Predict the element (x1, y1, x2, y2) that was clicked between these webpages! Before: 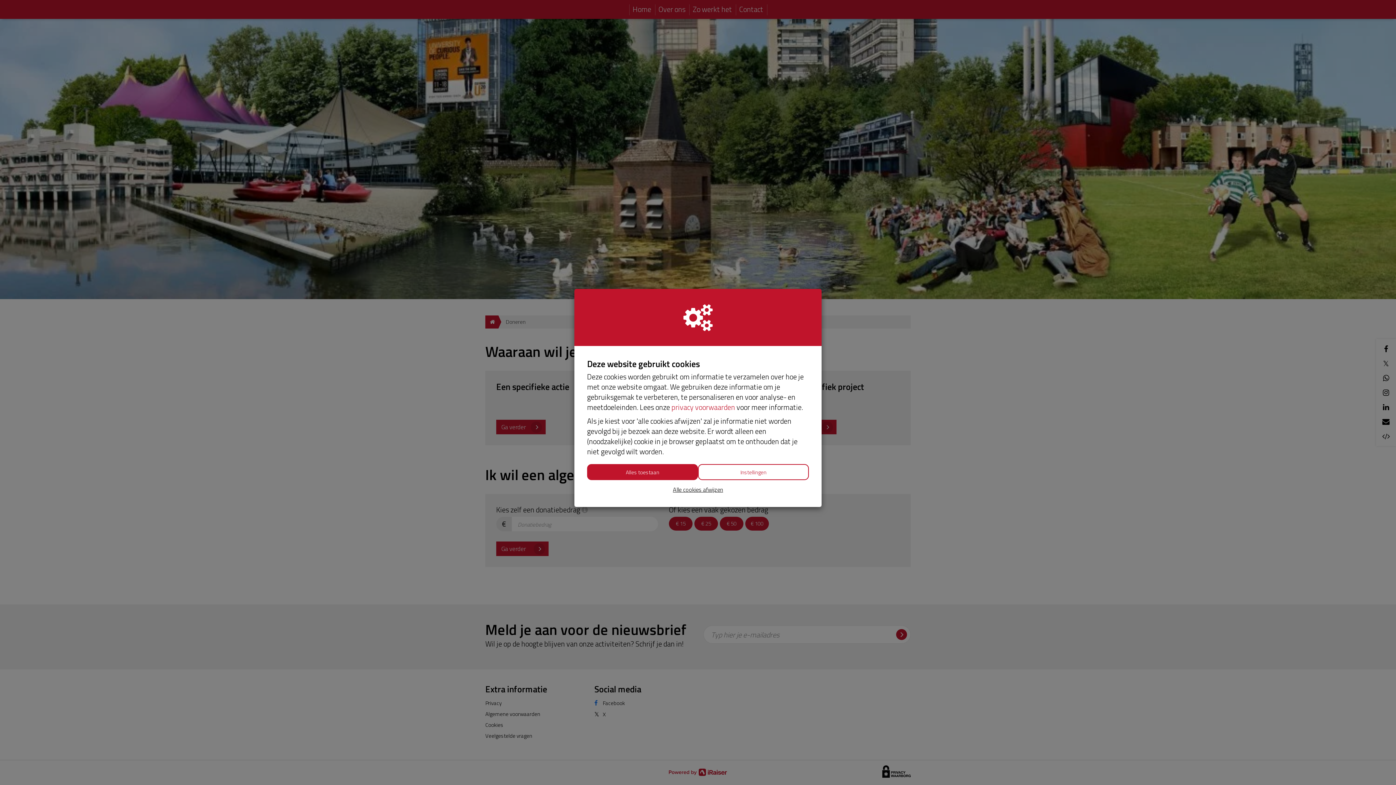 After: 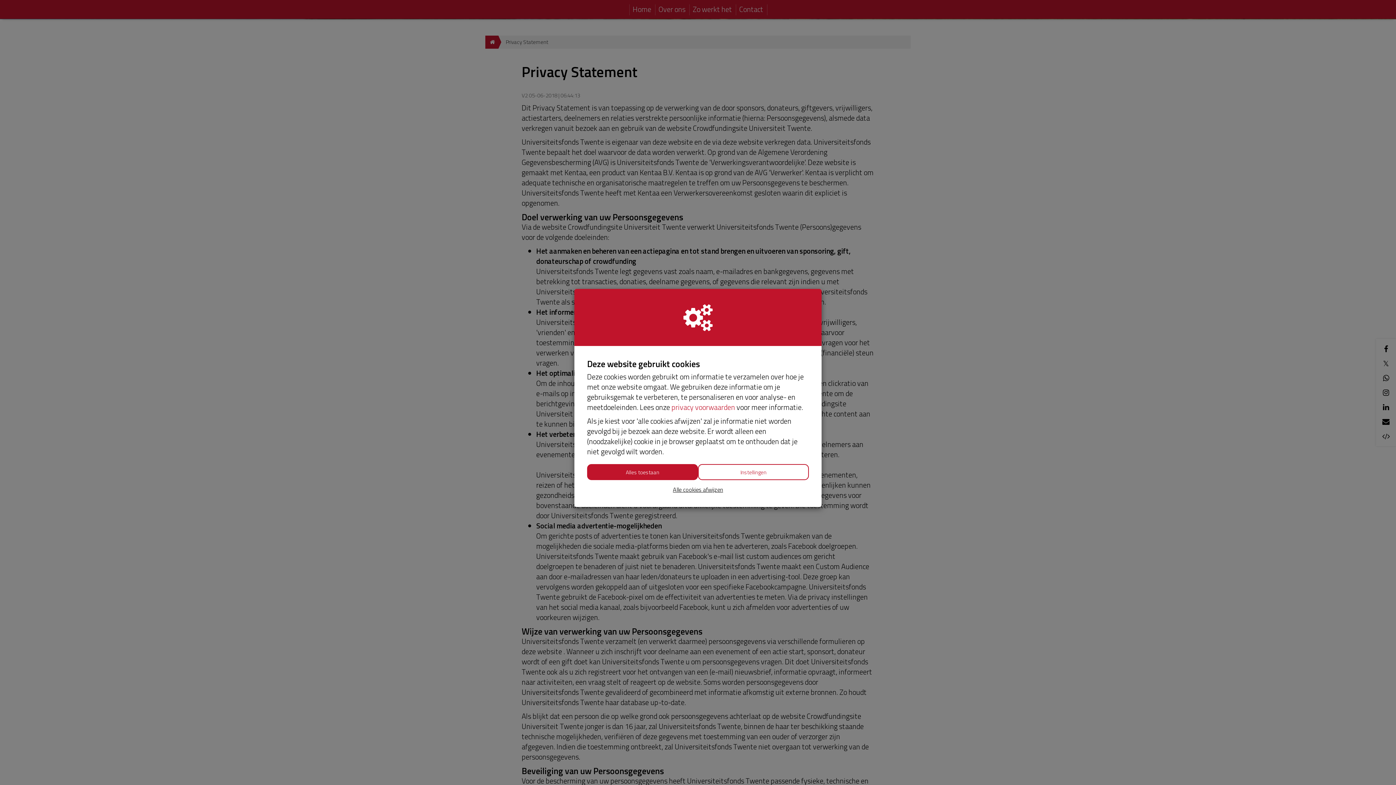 Action: bbox: (671, 401, 735, 413) label: privacy voorwaarden